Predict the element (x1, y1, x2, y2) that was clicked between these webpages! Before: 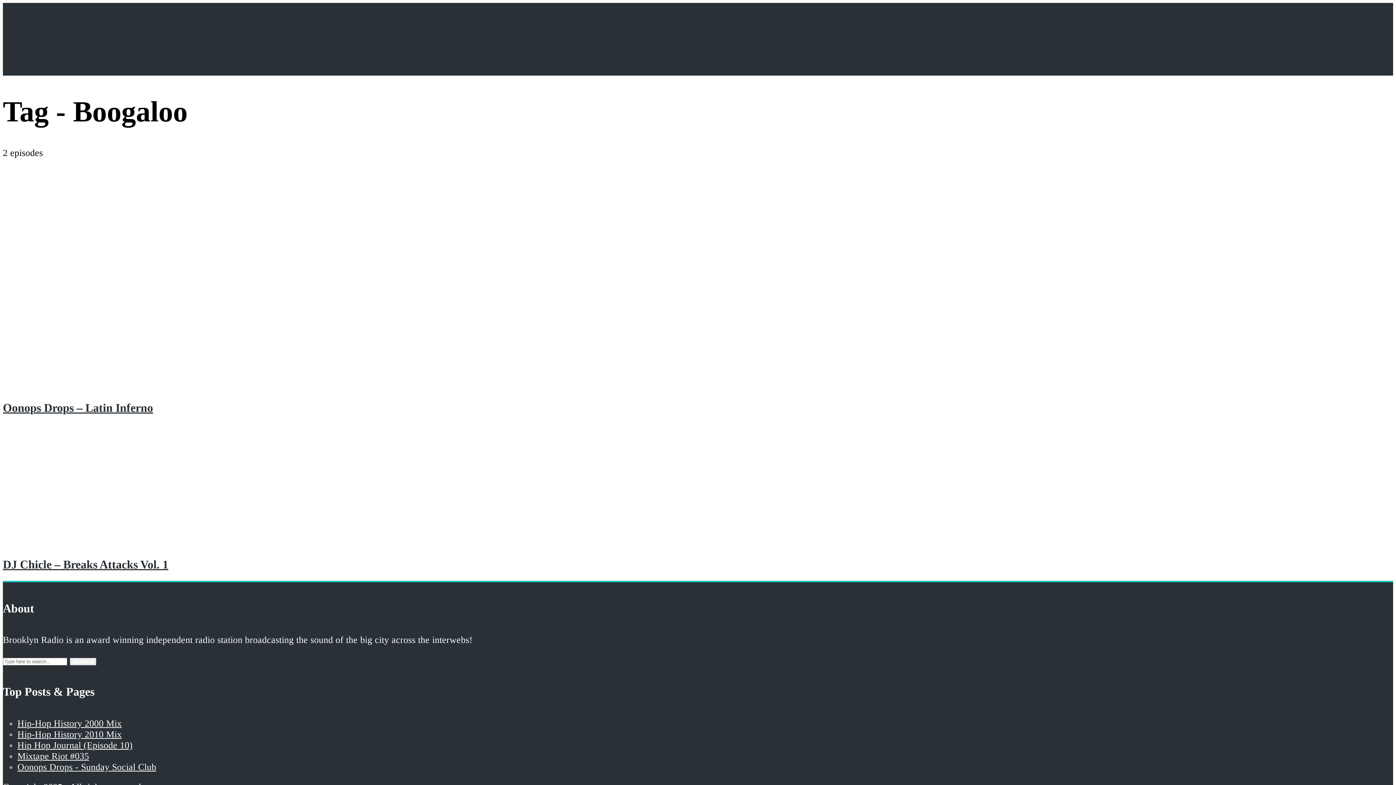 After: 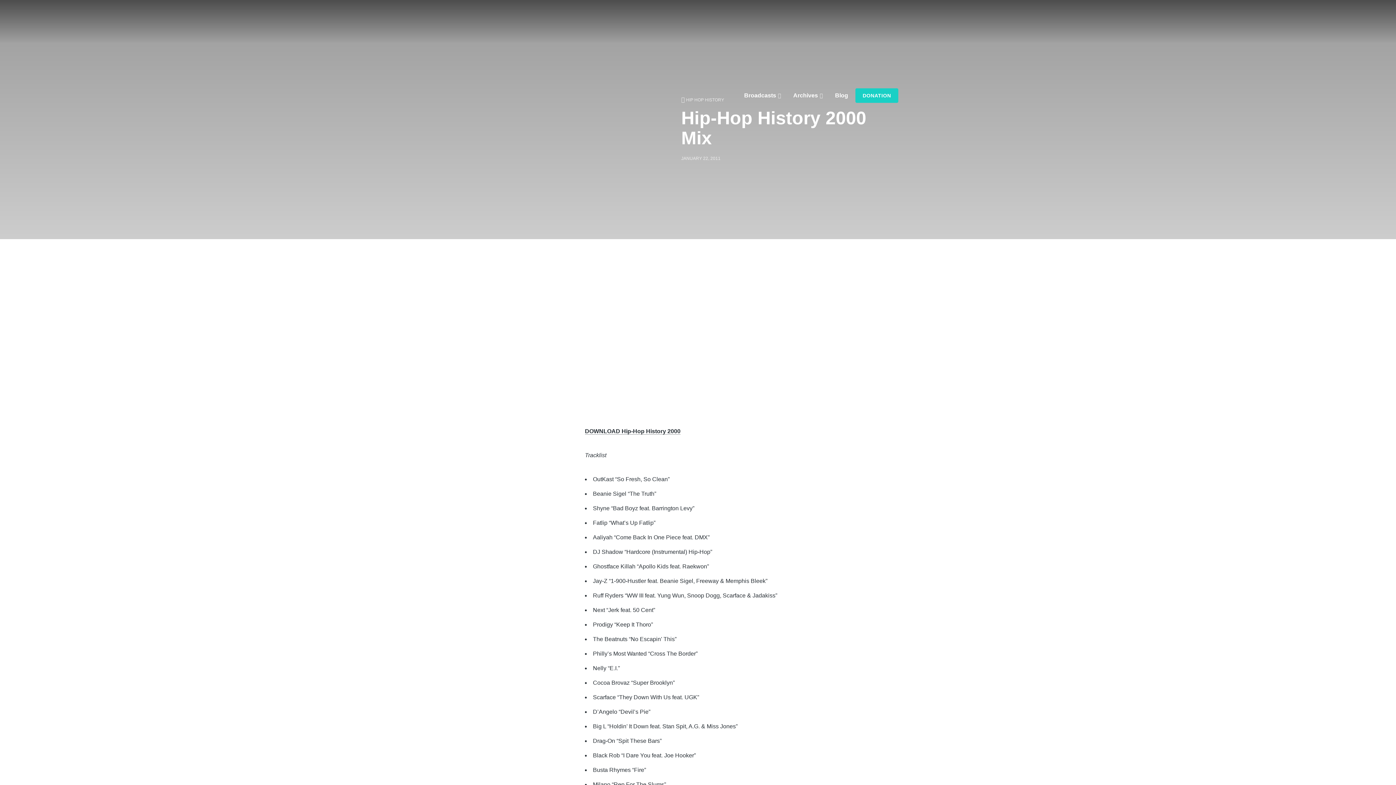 Action: label: Hip-Hop History 2000 Mix bbox: (17, 718, 121, 728)